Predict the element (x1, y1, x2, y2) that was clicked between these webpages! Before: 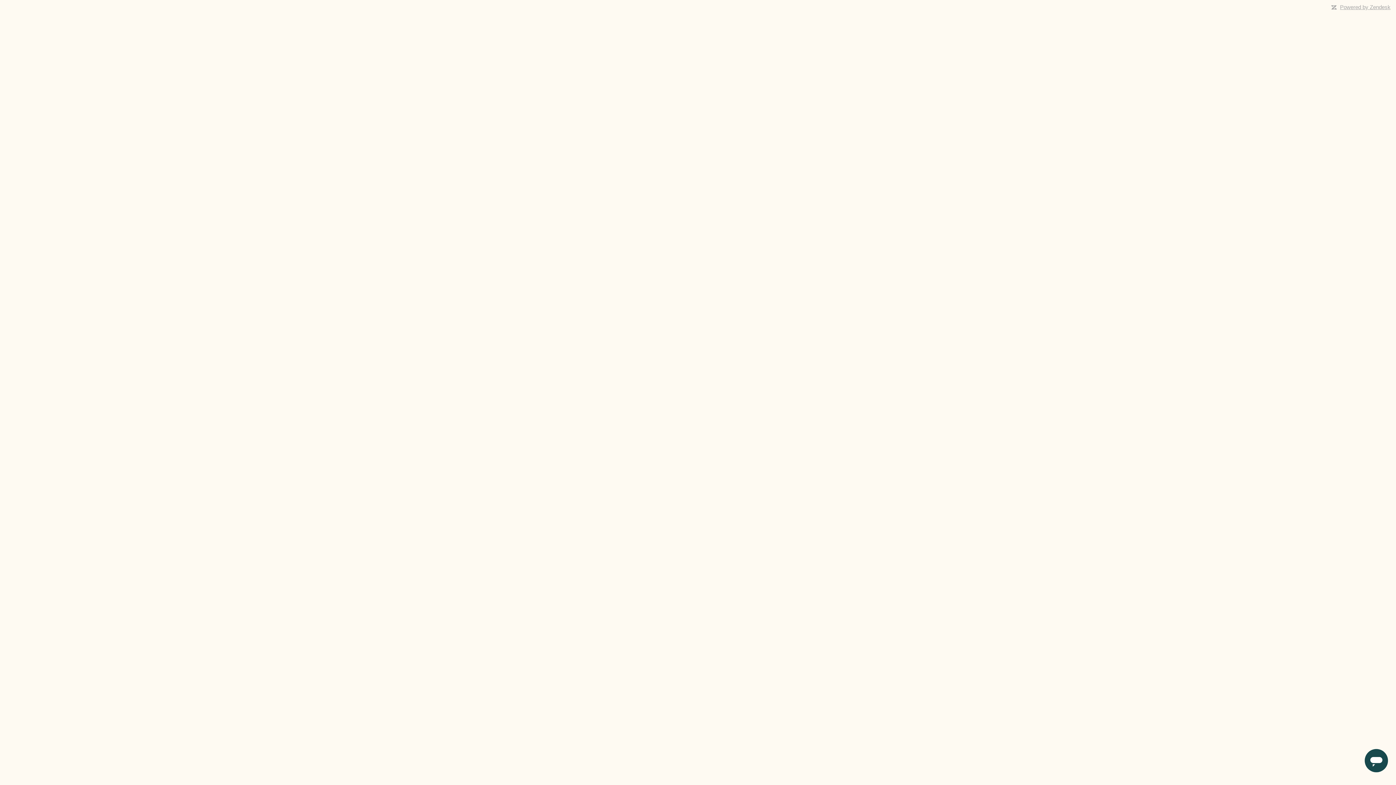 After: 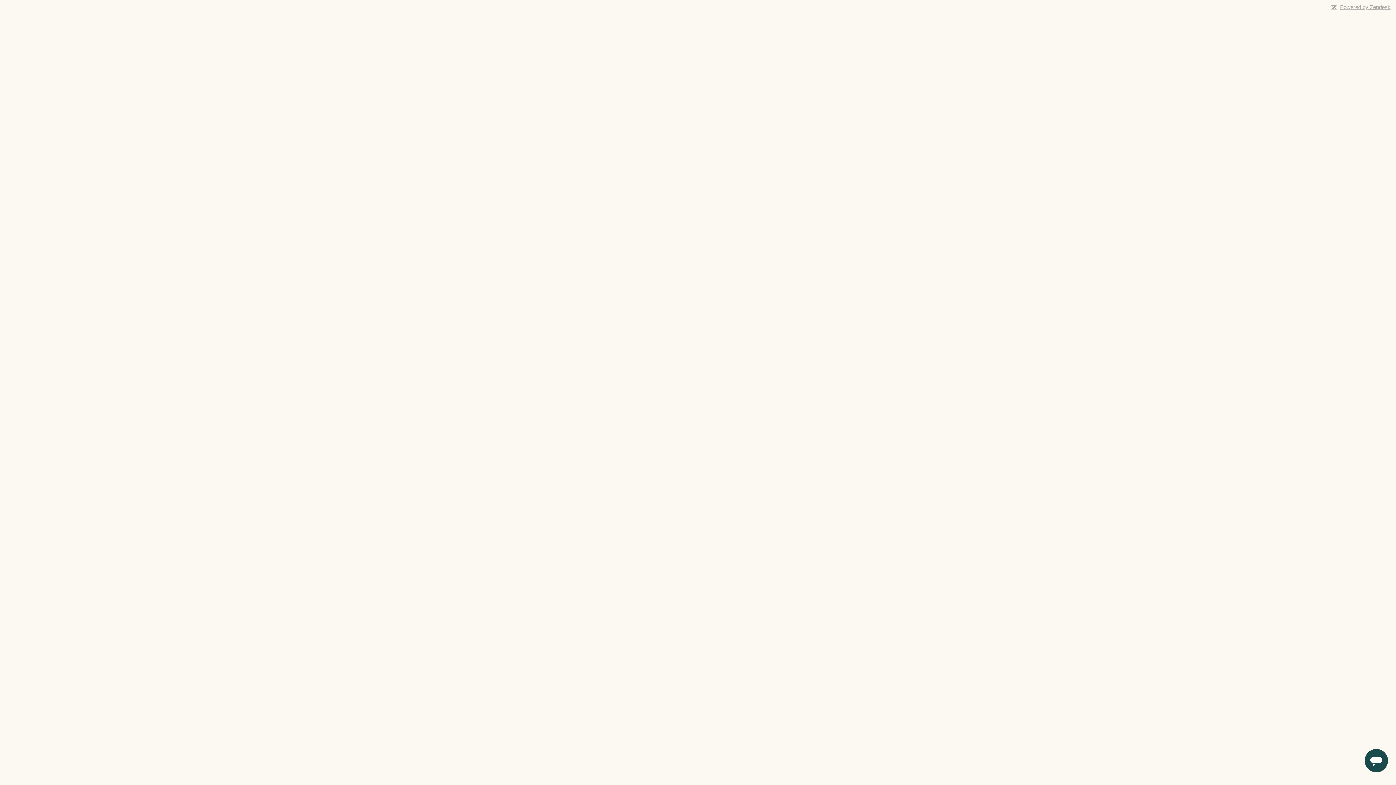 Action: label: Powered by Zendesk bbox: (1340, 4, 1390, 10)